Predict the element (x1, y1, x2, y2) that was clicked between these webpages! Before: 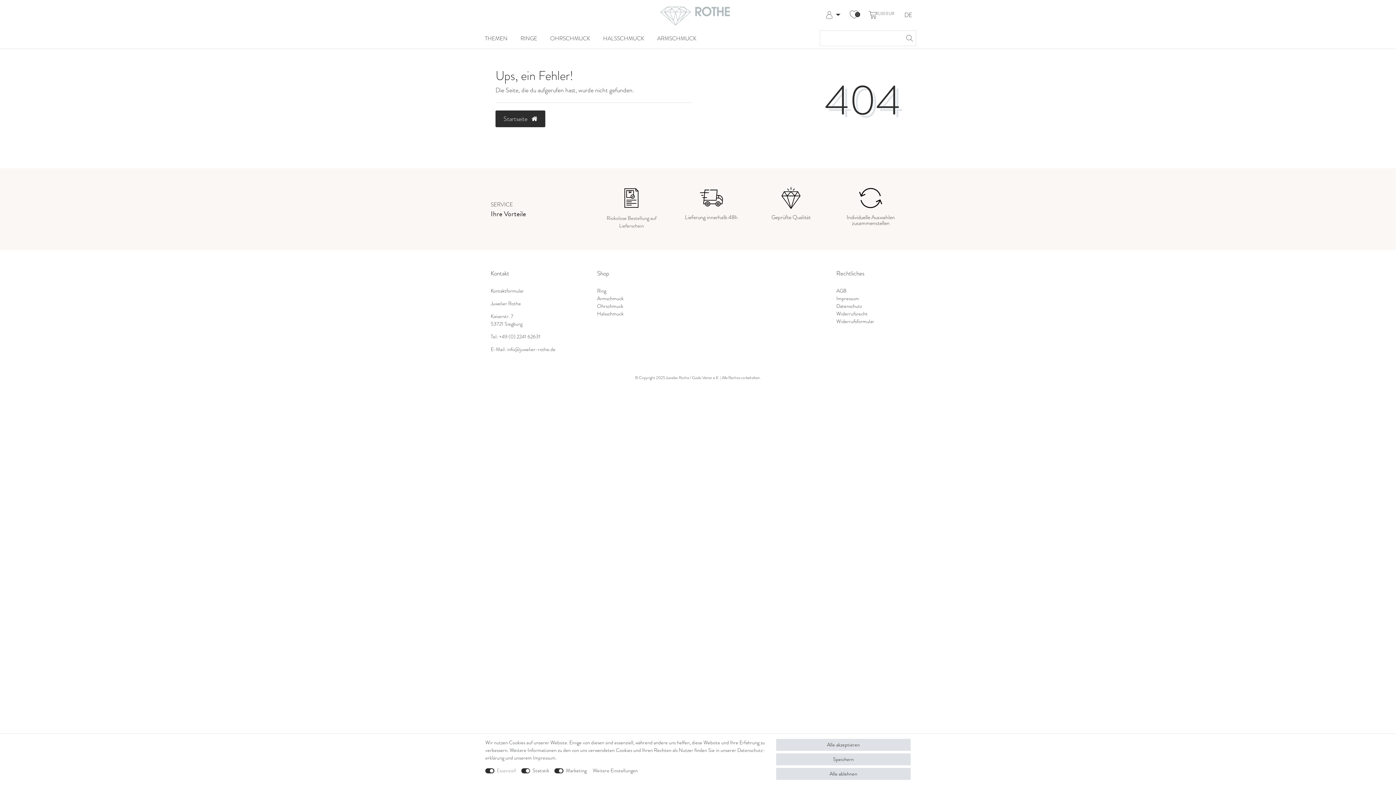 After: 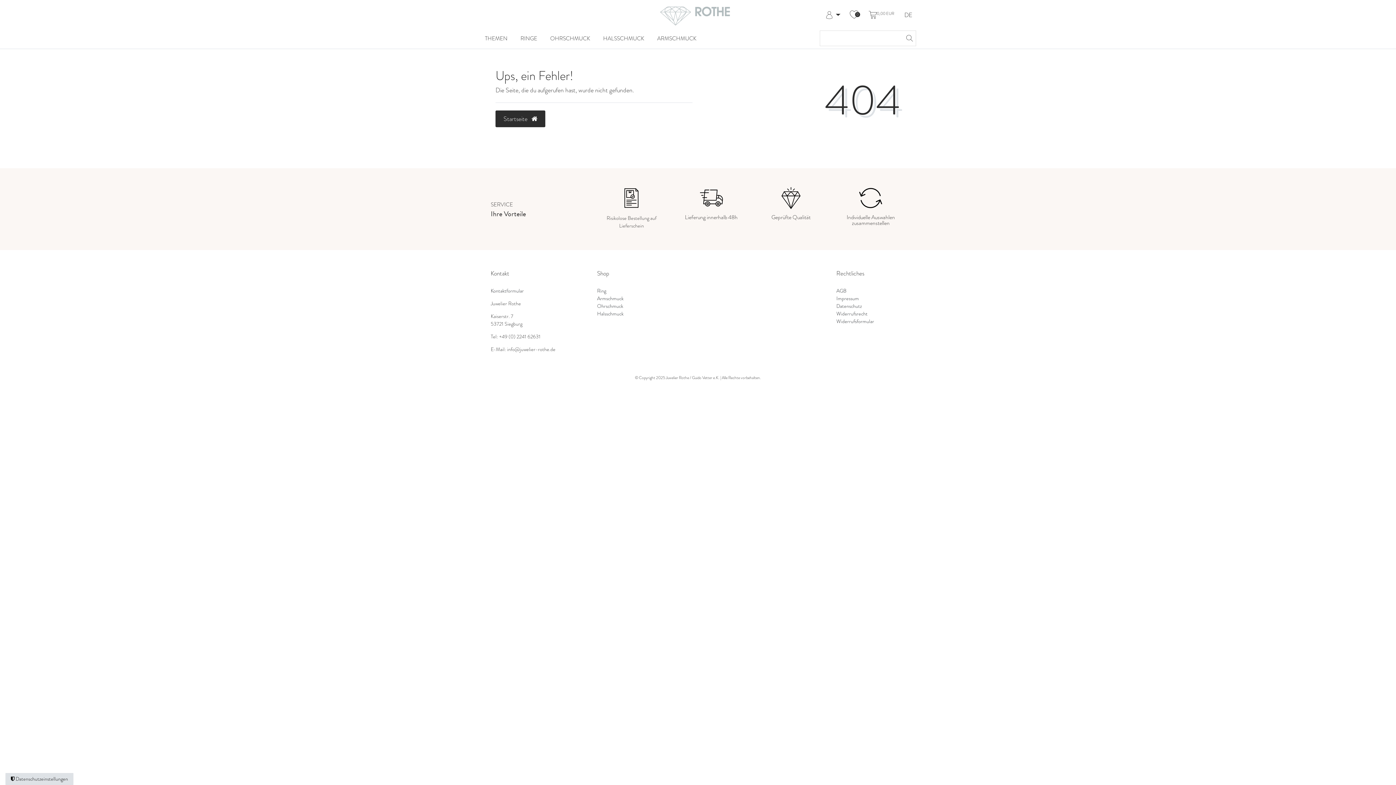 Action: label: Speichern bbox: (776, 753, 910, 765)